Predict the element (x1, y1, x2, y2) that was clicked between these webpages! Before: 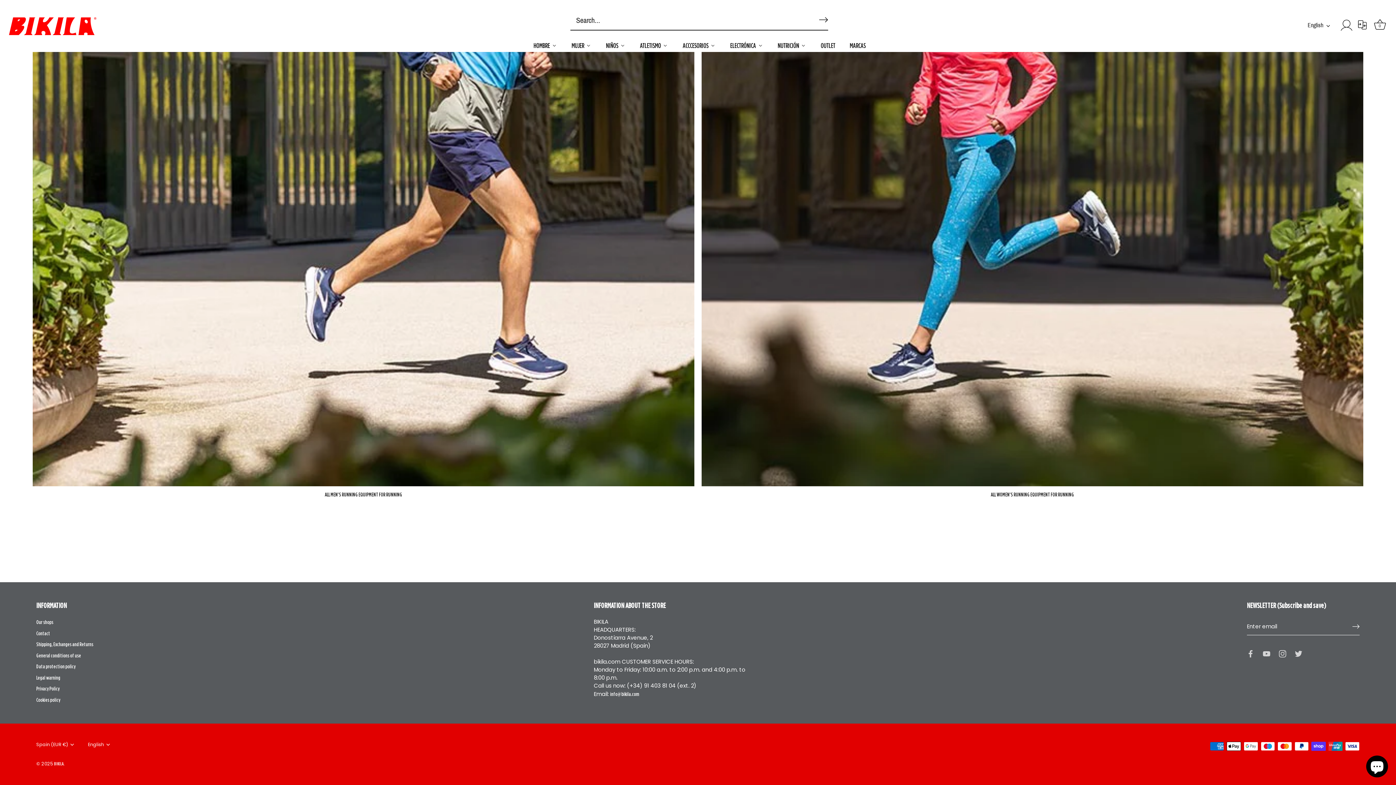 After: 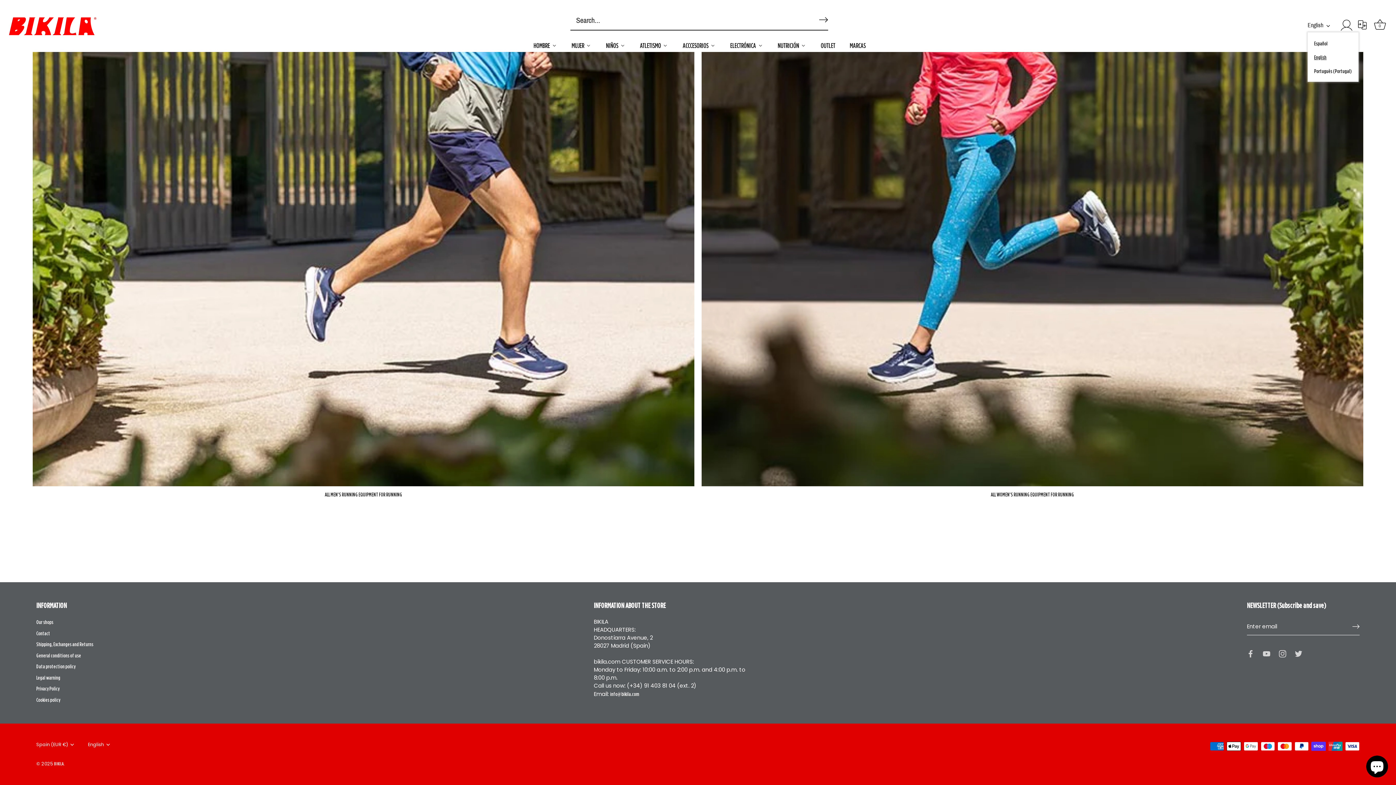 Action: bbox: (1308, 40, 1338, 47) label: English